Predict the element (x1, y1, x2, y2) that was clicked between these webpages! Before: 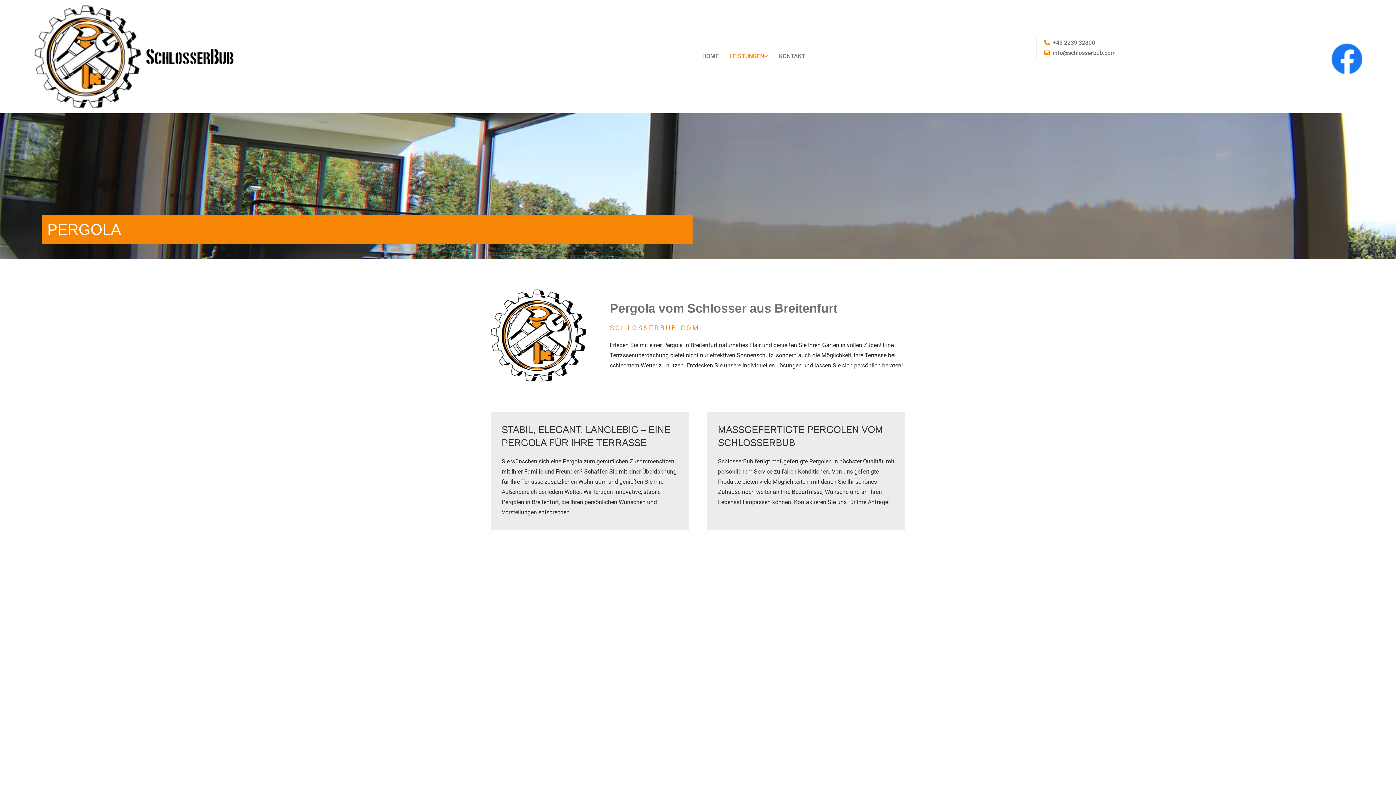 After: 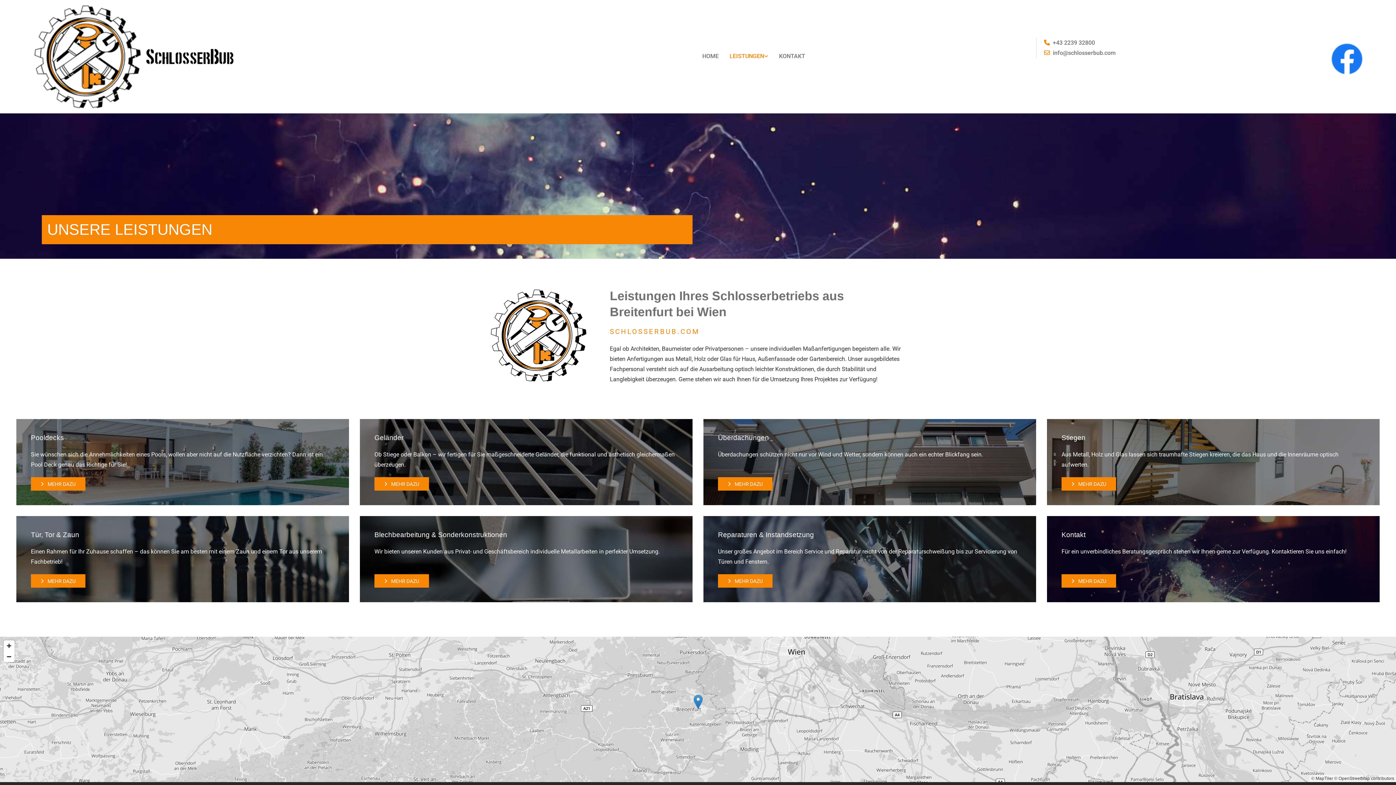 Action: bbox: (724, 45, 773, 67) label: LEISTUNGEN